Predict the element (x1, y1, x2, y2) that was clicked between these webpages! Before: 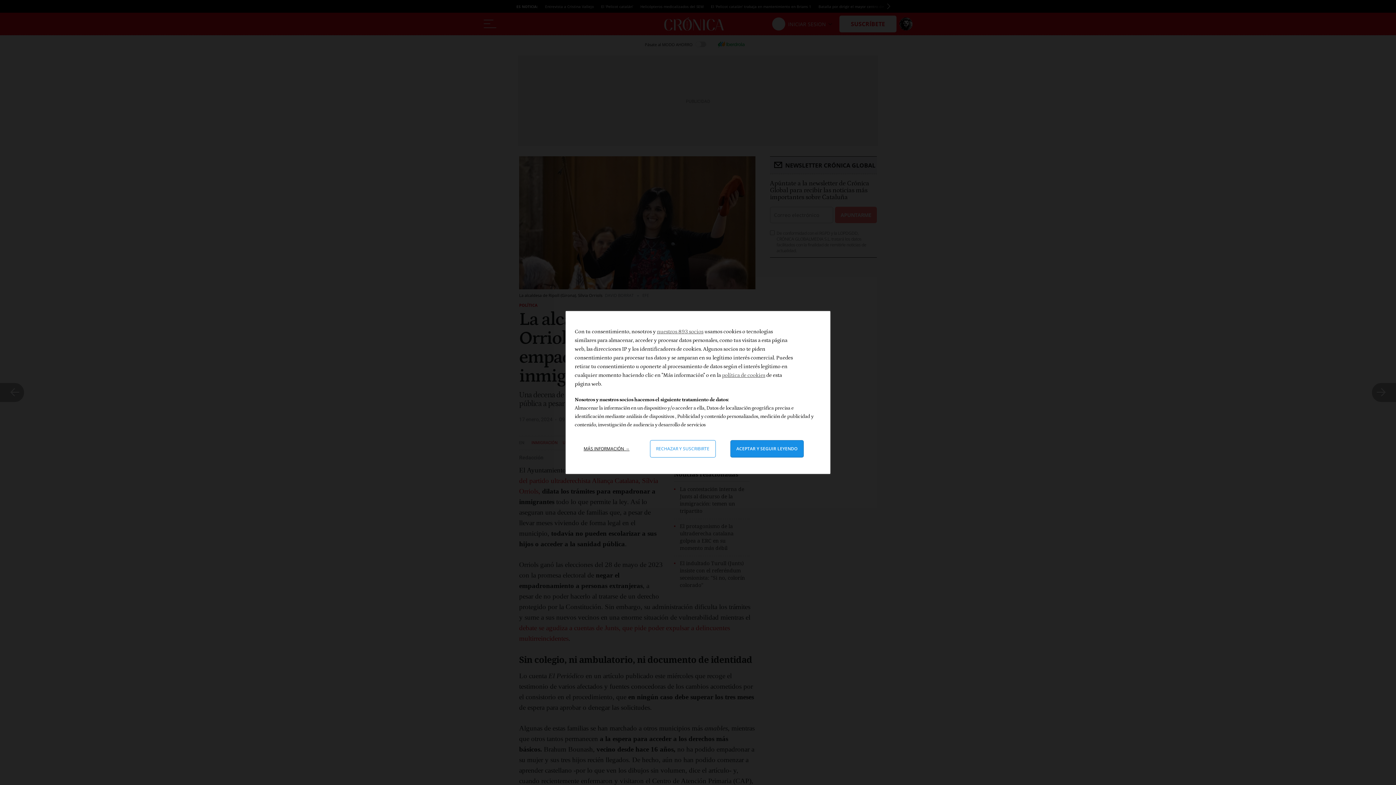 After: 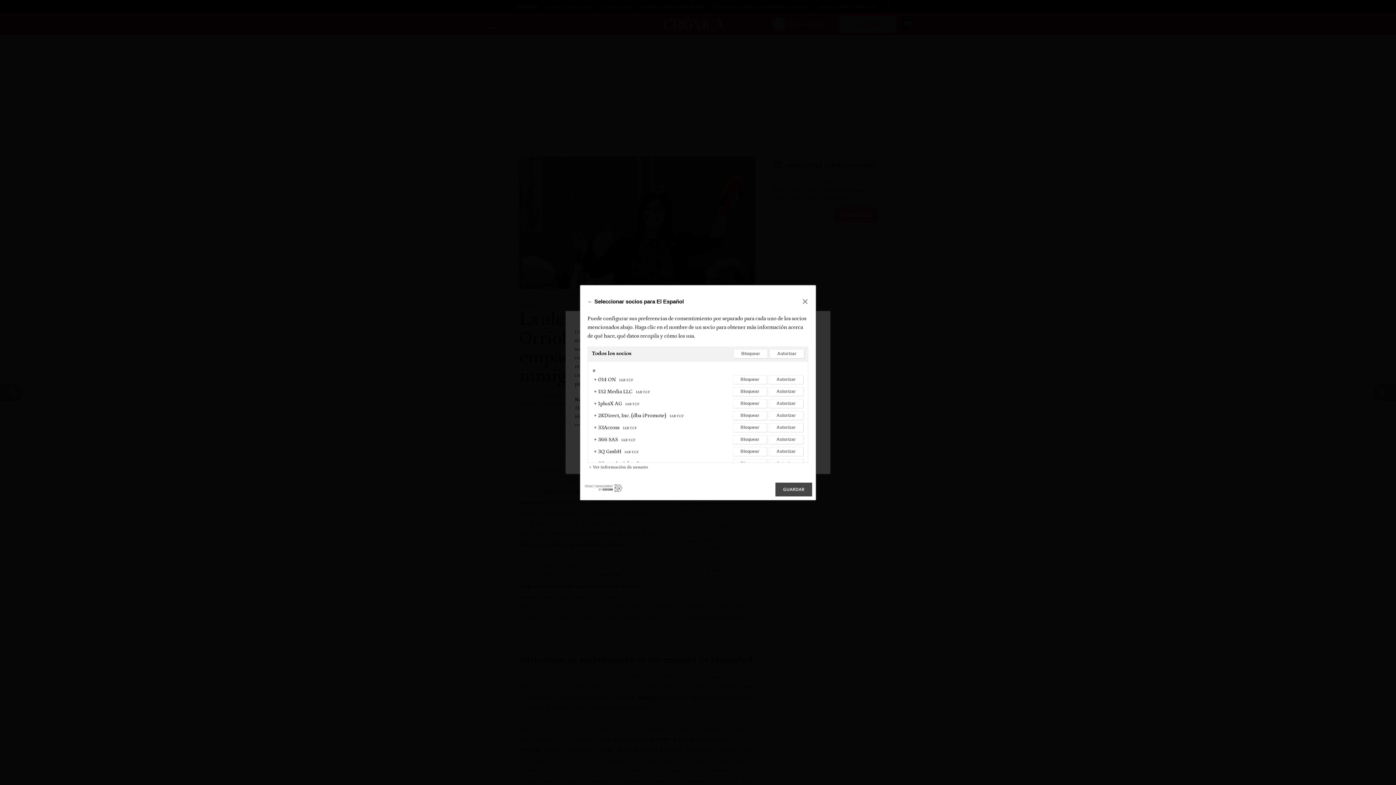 Action: bbox: (657, 328, 703, 334) label: nuestros 893 socios